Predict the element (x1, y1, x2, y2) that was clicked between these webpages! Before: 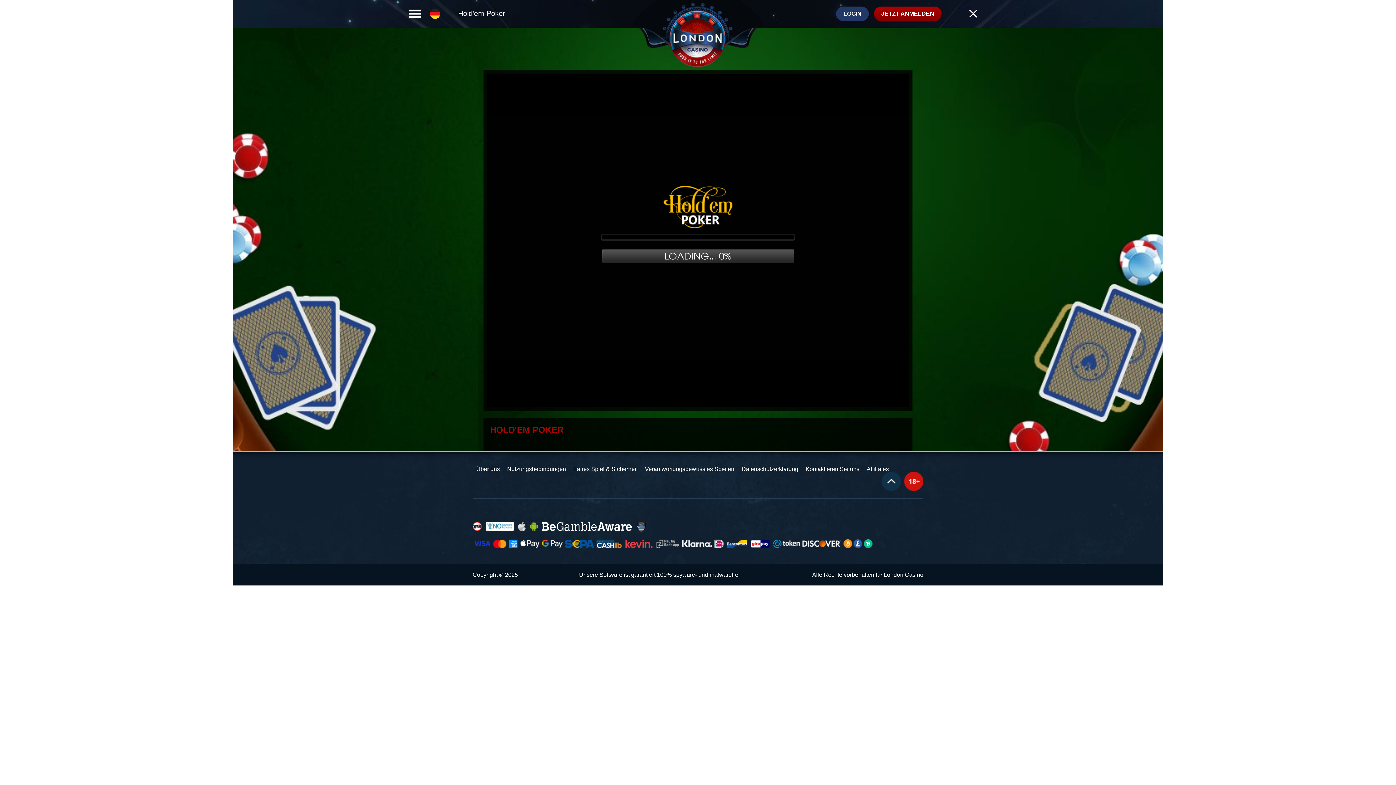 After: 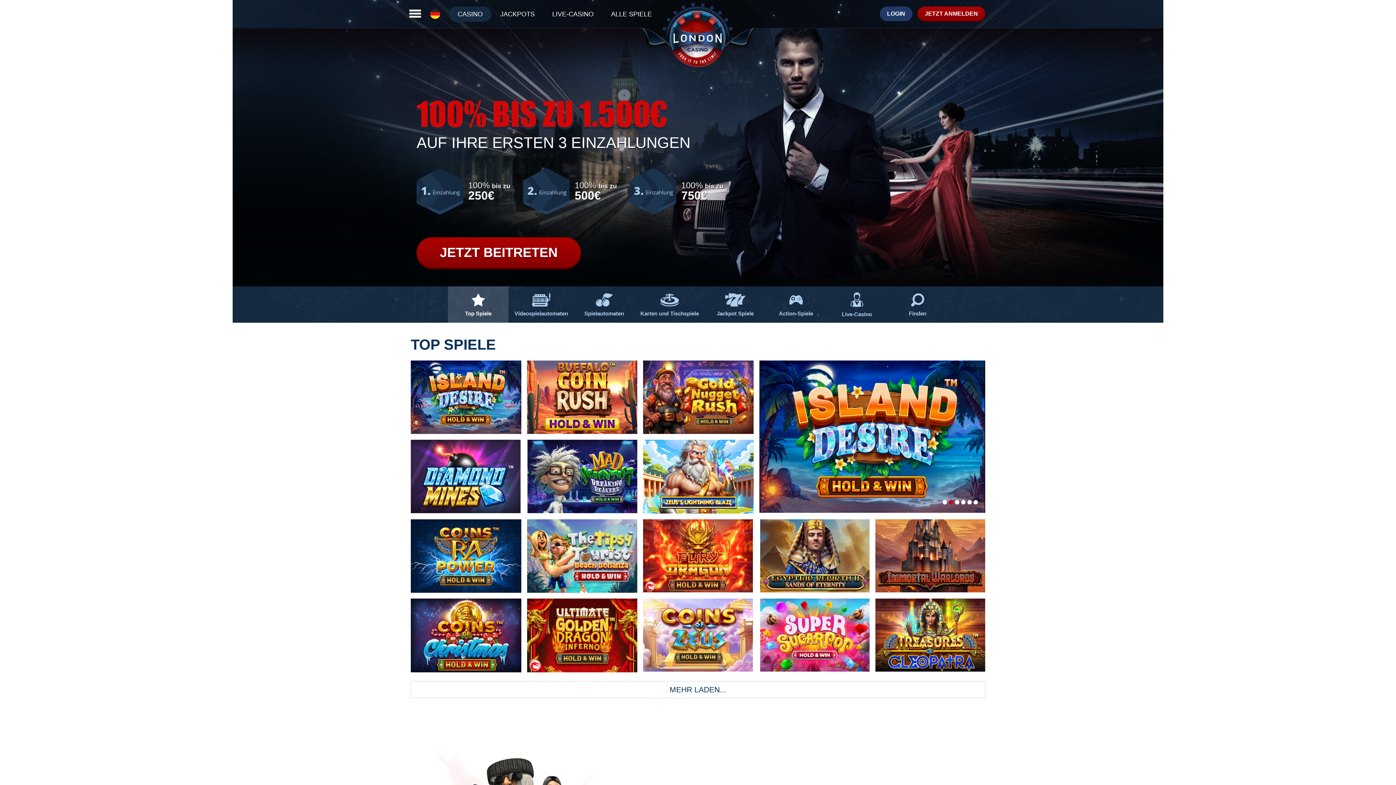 Action: bbox: (661, 2, 734, 68)